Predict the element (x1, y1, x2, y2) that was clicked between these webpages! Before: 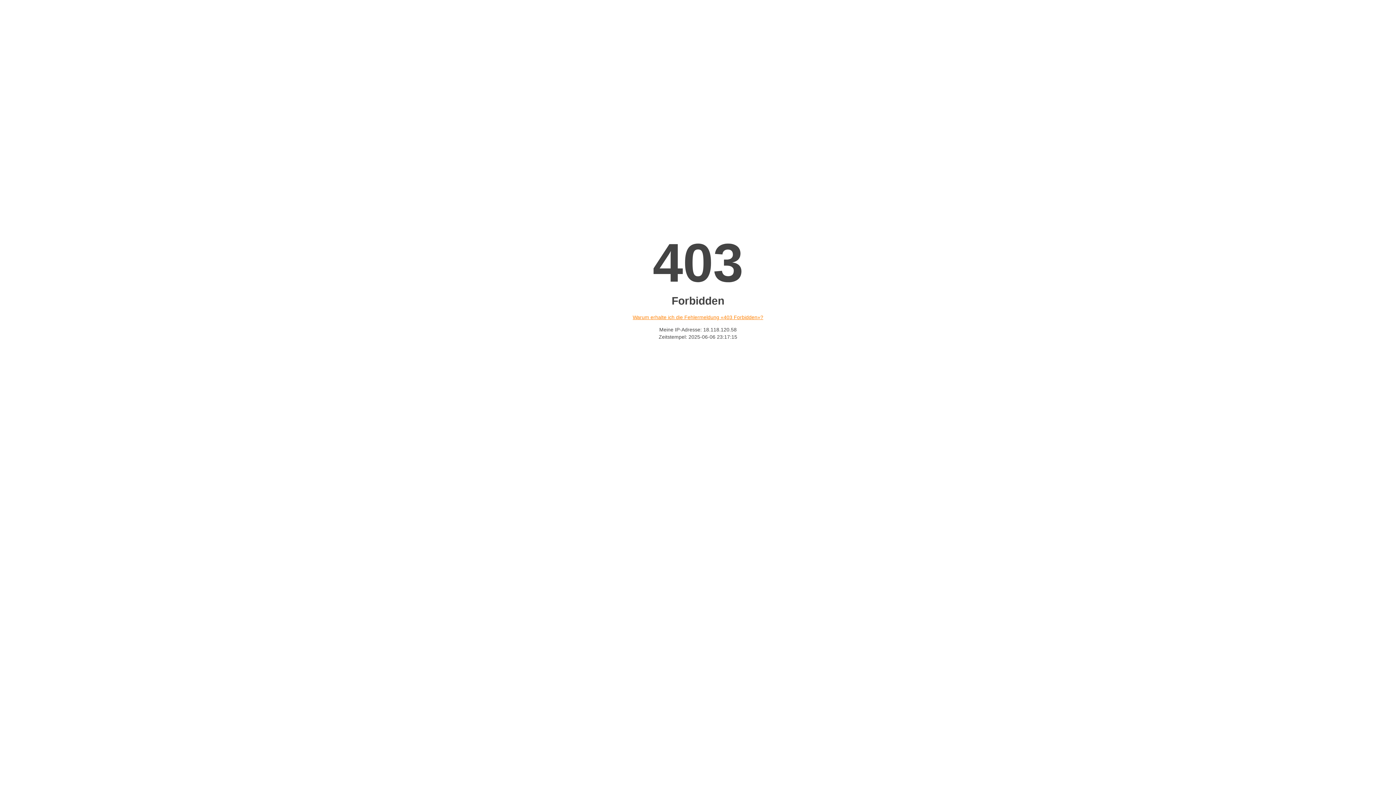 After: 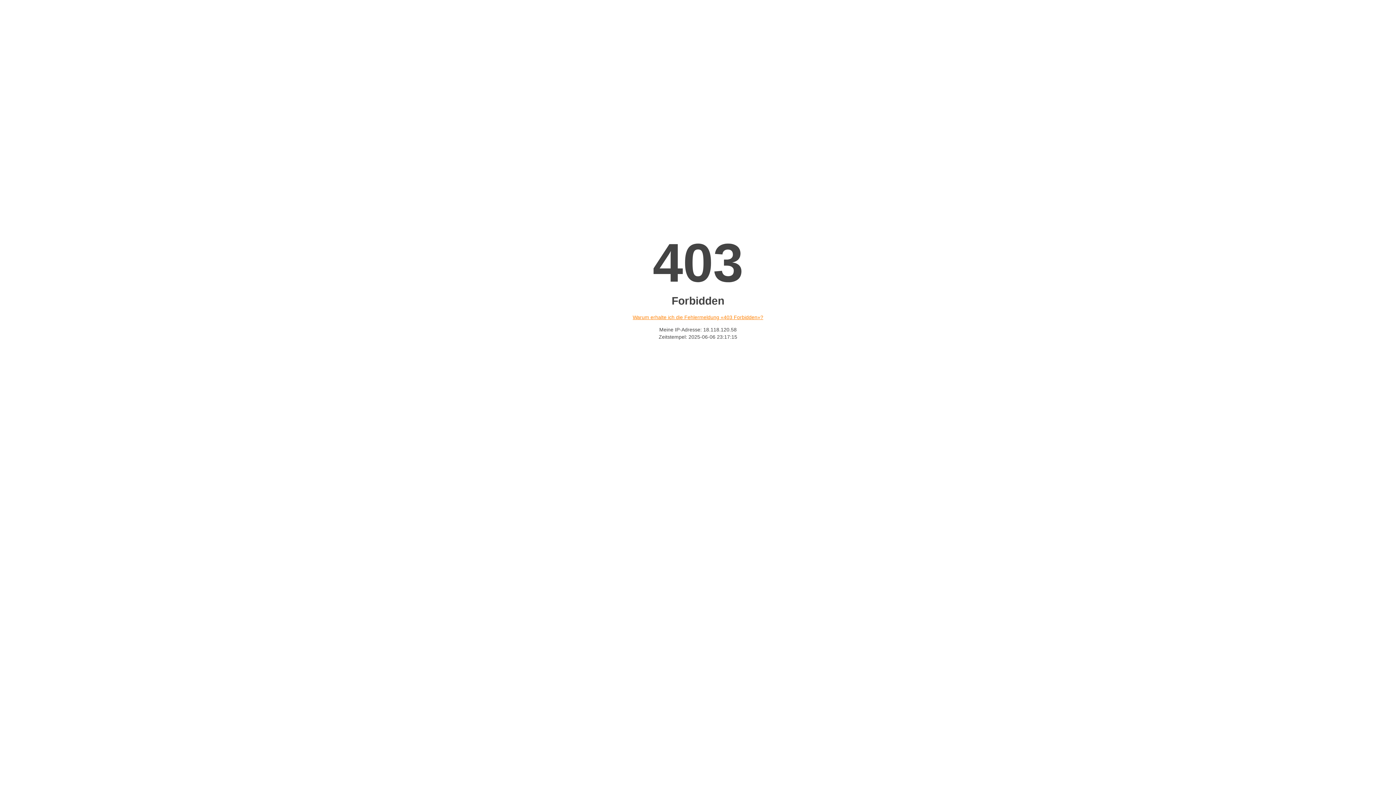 Action: label: Warum erhalte ich die Fehlermeldung «403 Forbidden»? bbox: (632, 314, 763, 320)